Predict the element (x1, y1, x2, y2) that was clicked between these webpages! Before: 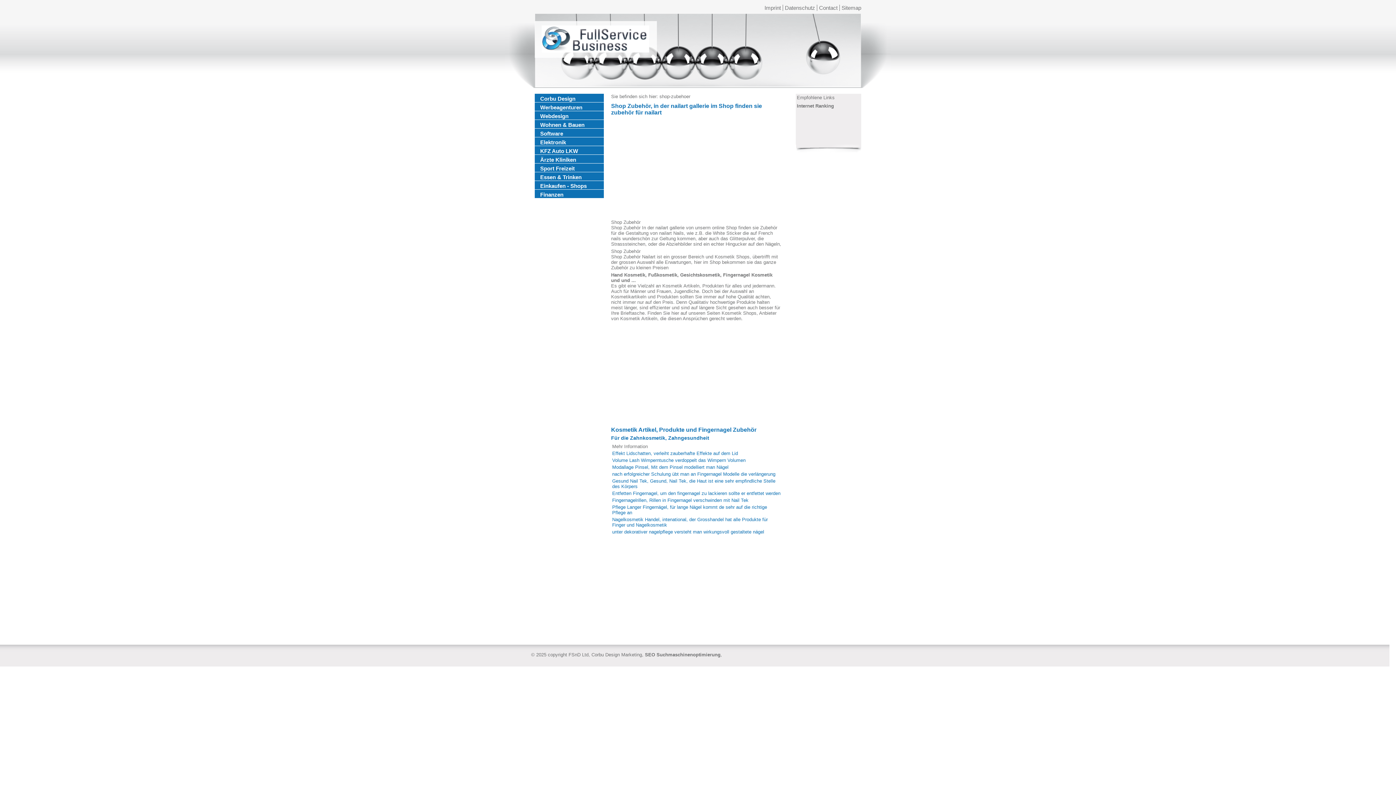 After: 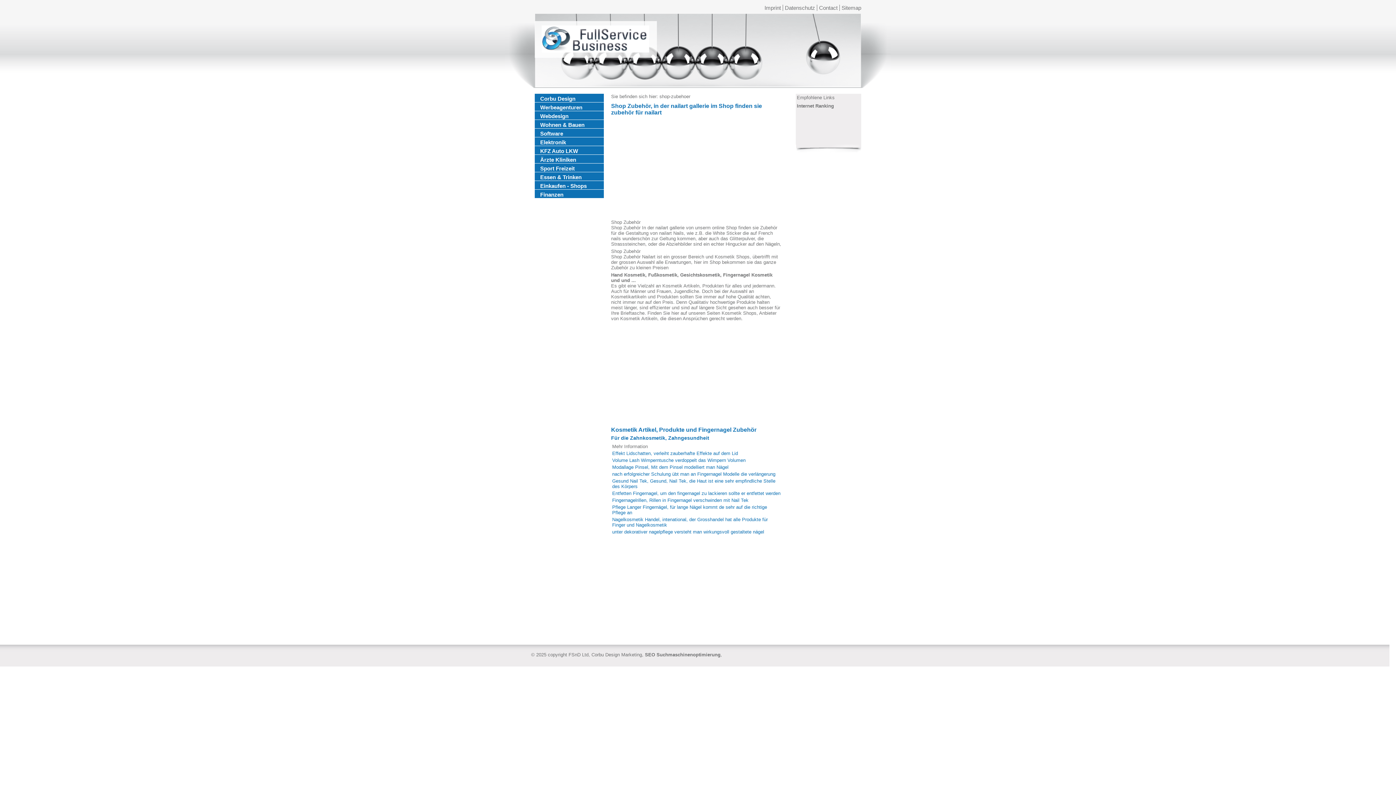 Action: bbox: (645, 652, 720, 657) label: SEO Suchmaschinenoptimierung